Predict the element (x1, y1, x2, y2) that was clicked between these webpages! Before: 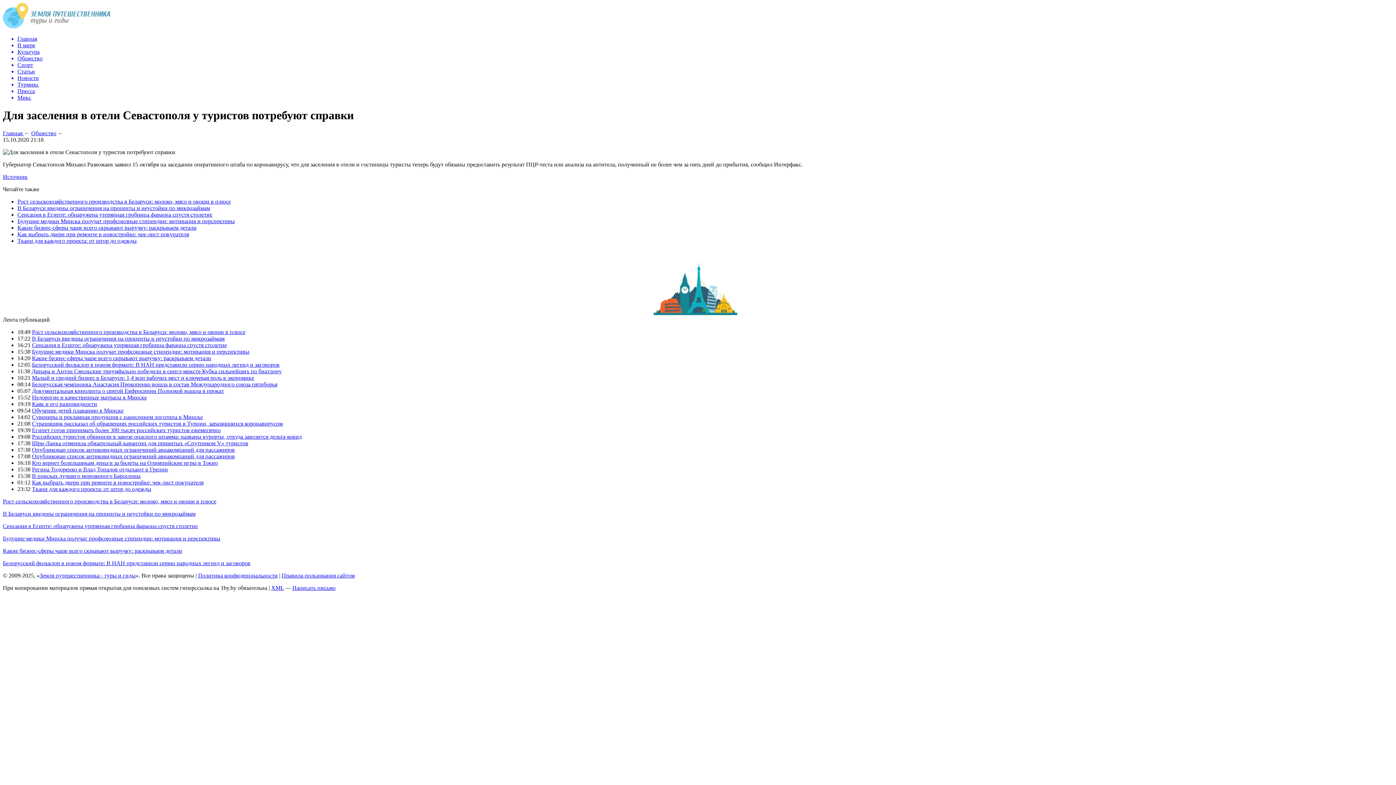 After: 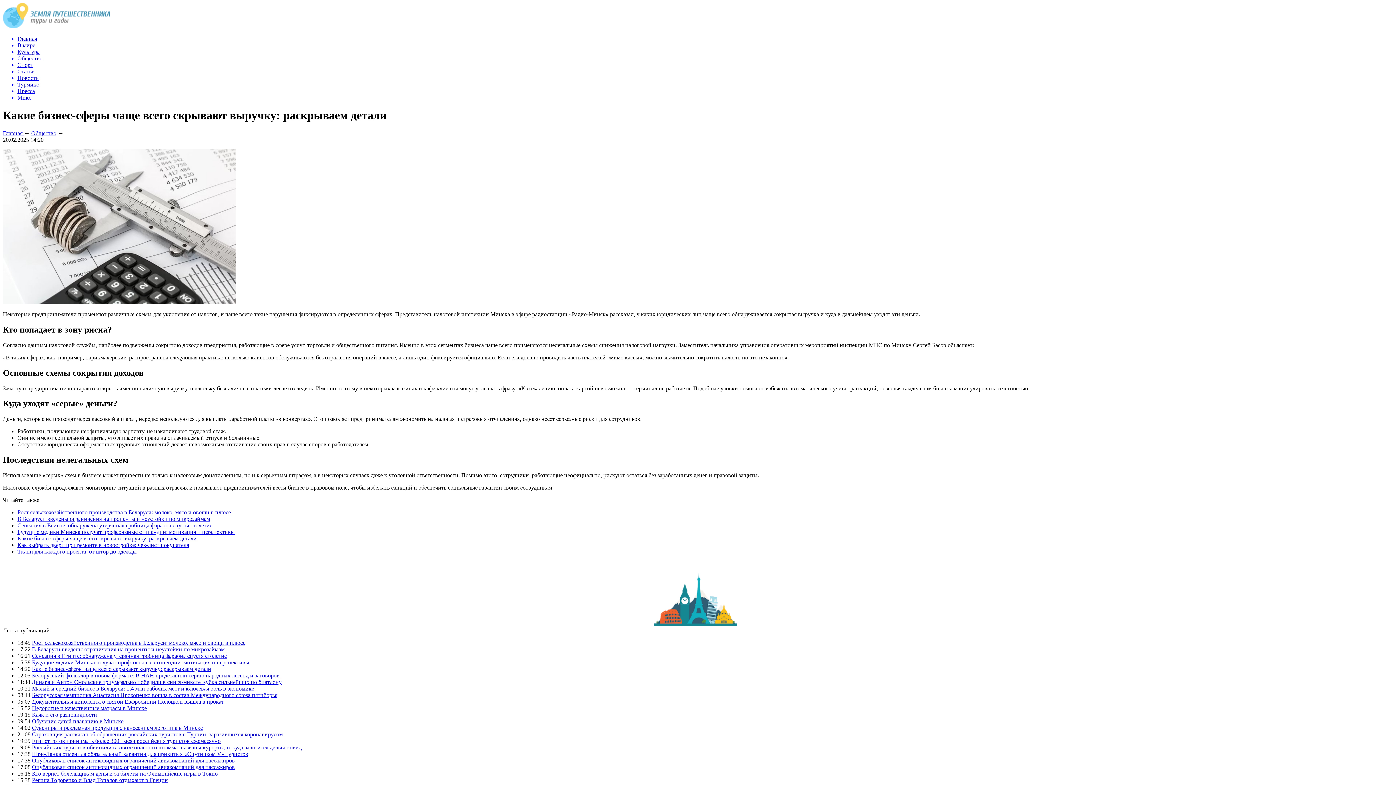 Action: label: Какие бизнес-сферы чаще всего скрывают выручку: раскрываем детали bbox: (17, 224, 196, 230)